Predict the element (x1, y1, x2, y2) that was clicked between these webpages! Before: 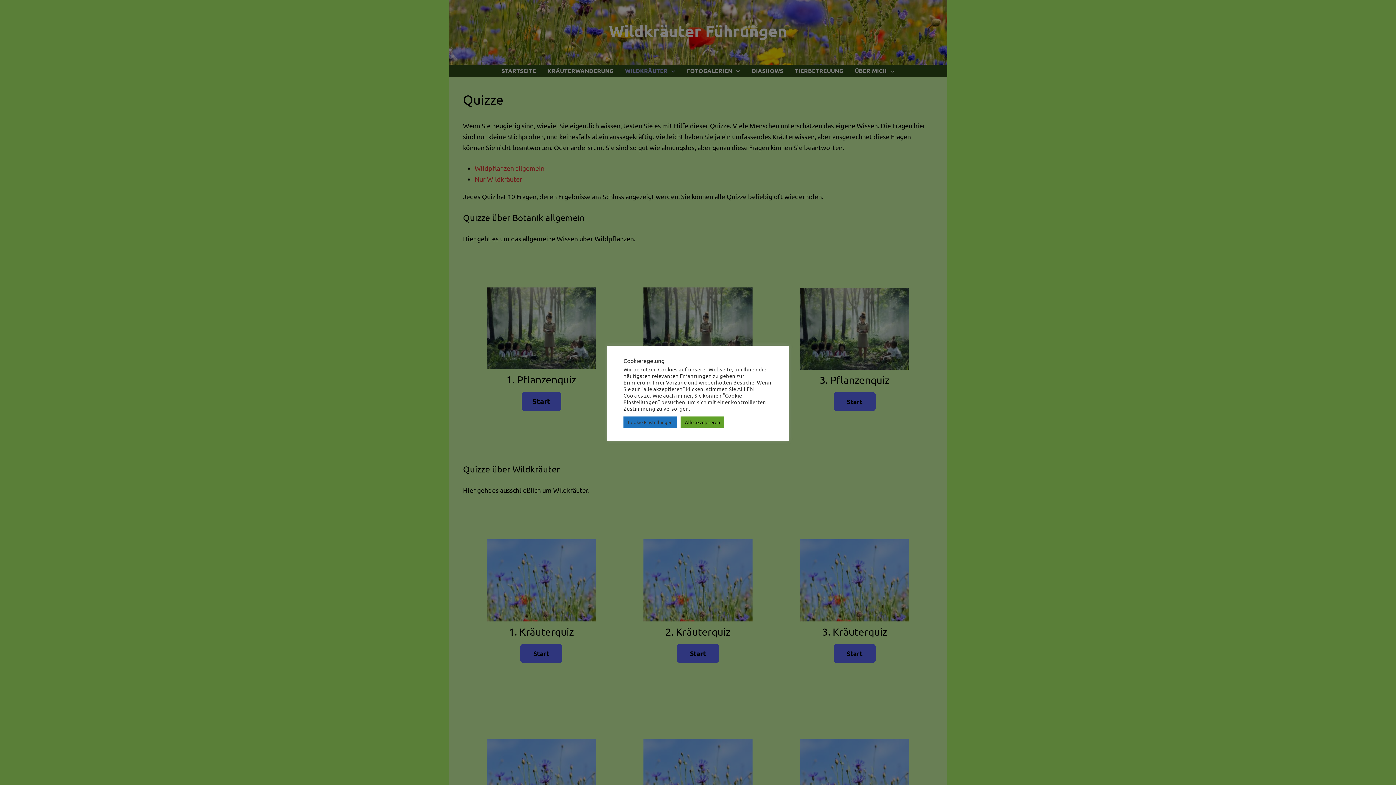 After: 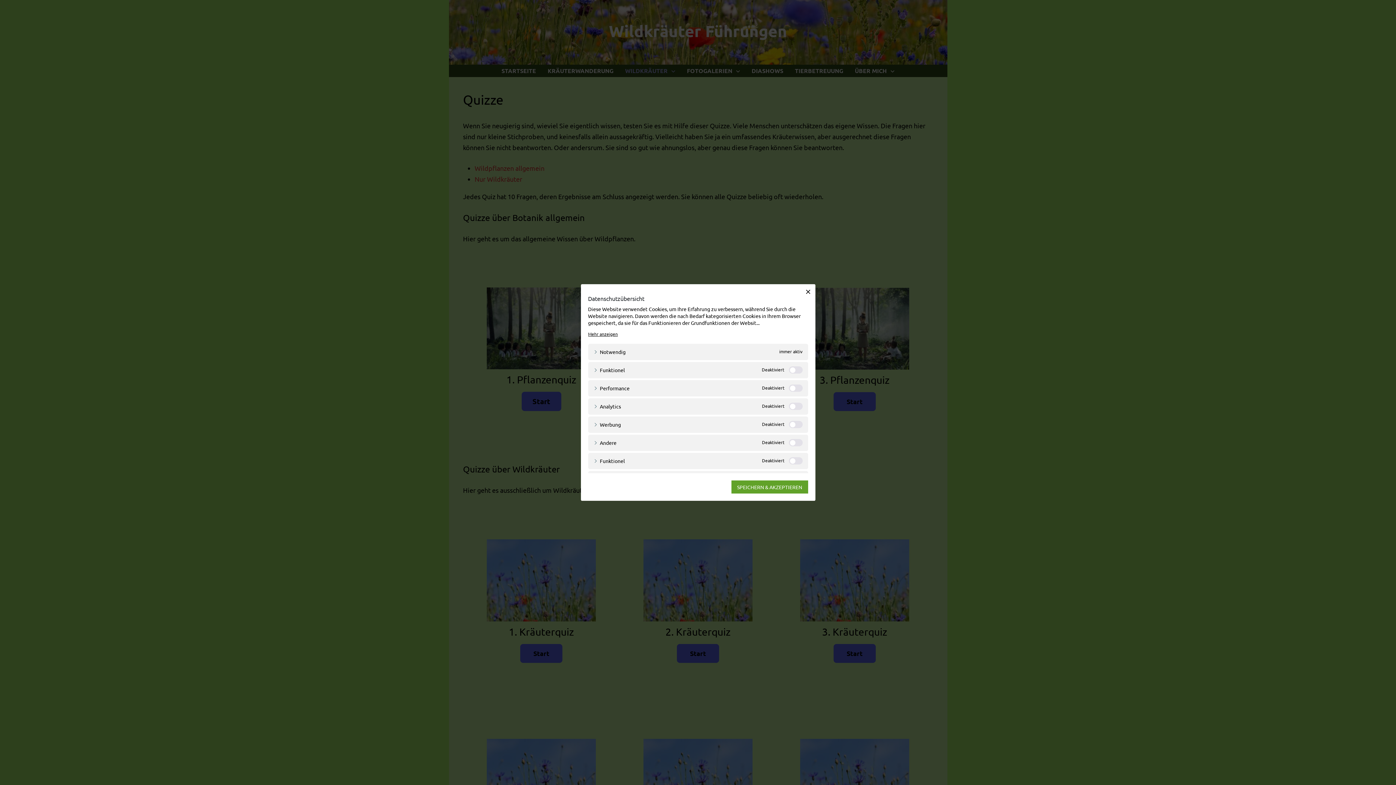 Action: bbox: (623, 416, 677, 427) label: Cookie Einstellungen